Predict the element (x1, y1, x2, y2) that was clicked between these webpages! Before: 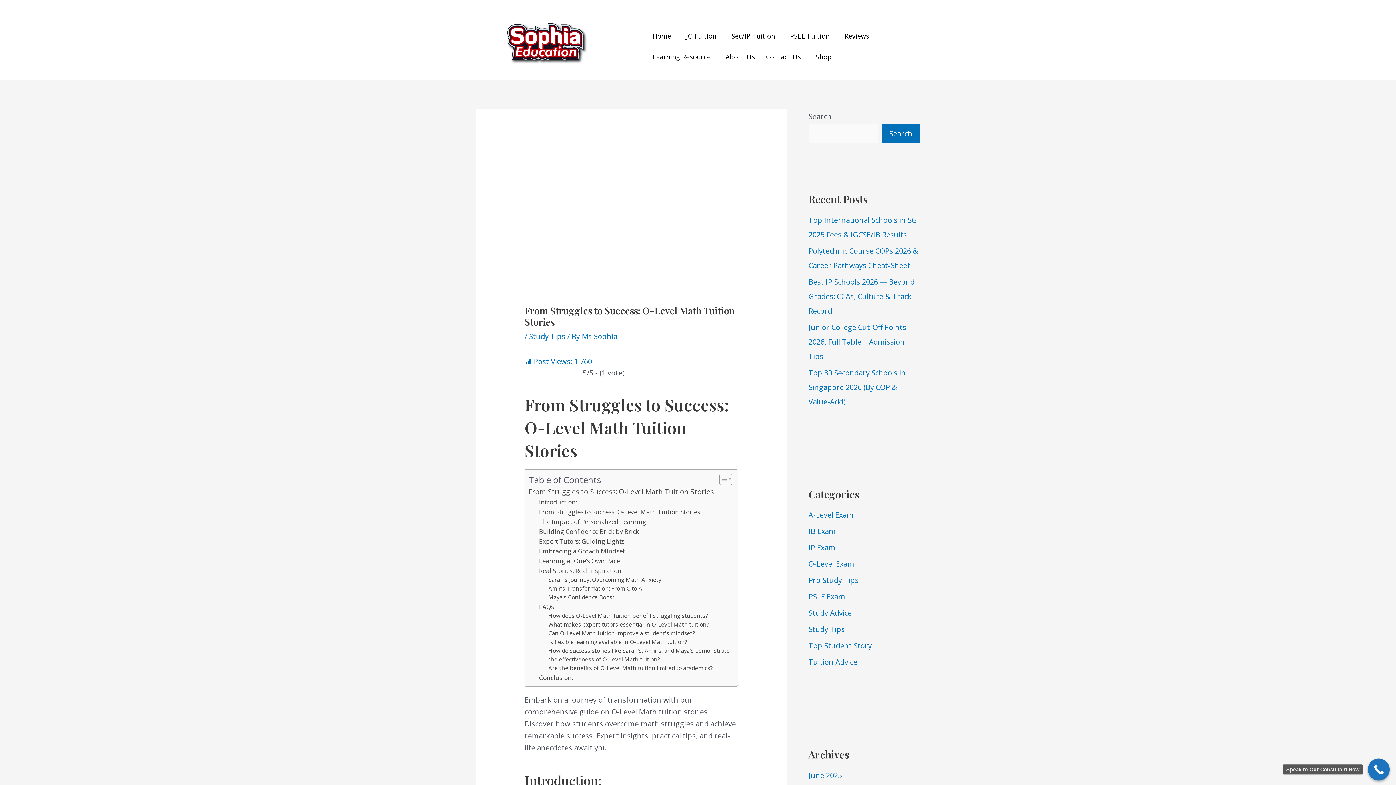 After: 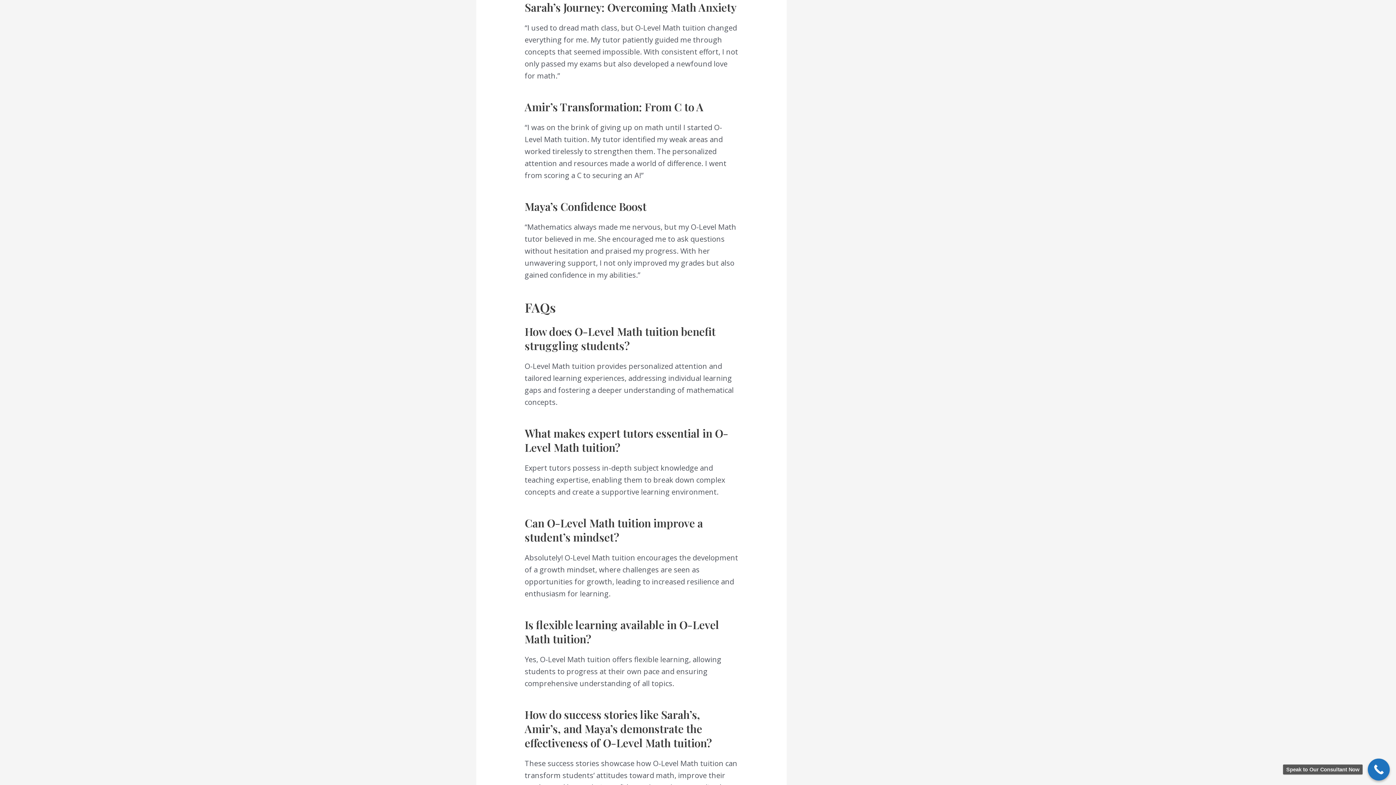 Action: label: Sarah’s Journey: Overcoming Math Anxiety bbox: (548, 576, 661, 584)